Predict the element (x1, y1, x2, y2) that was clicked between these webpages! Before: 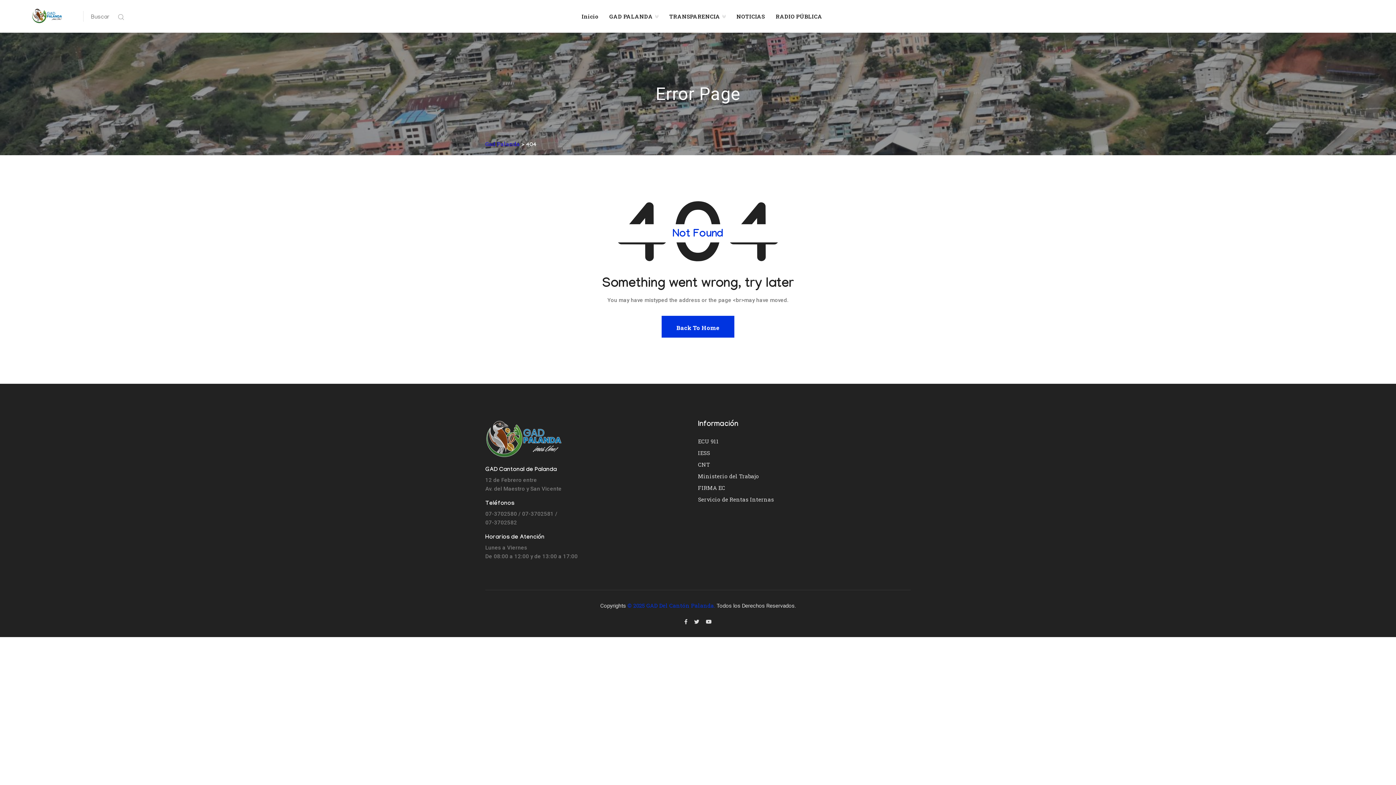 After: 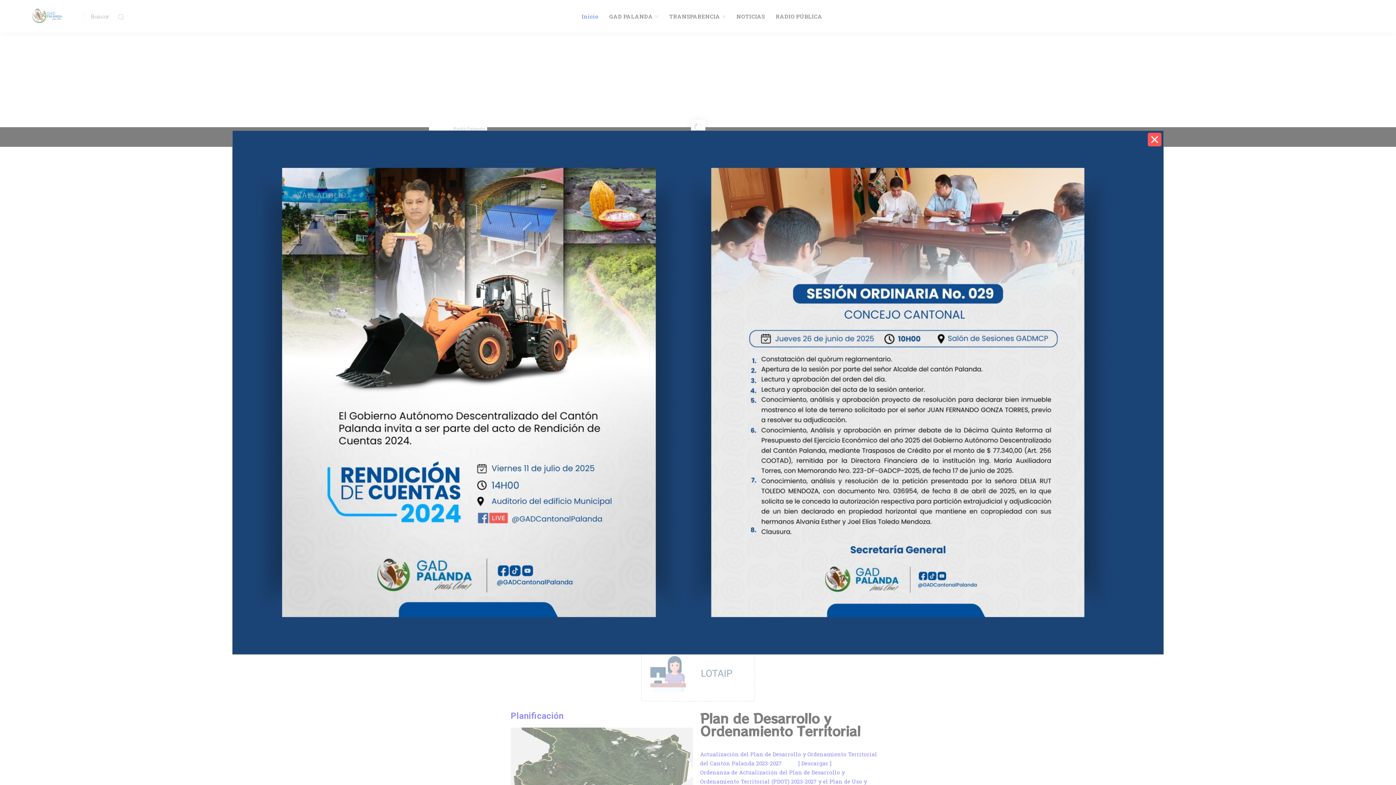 Action: label: Back To Home bbox: (661, 316, 734, 337)